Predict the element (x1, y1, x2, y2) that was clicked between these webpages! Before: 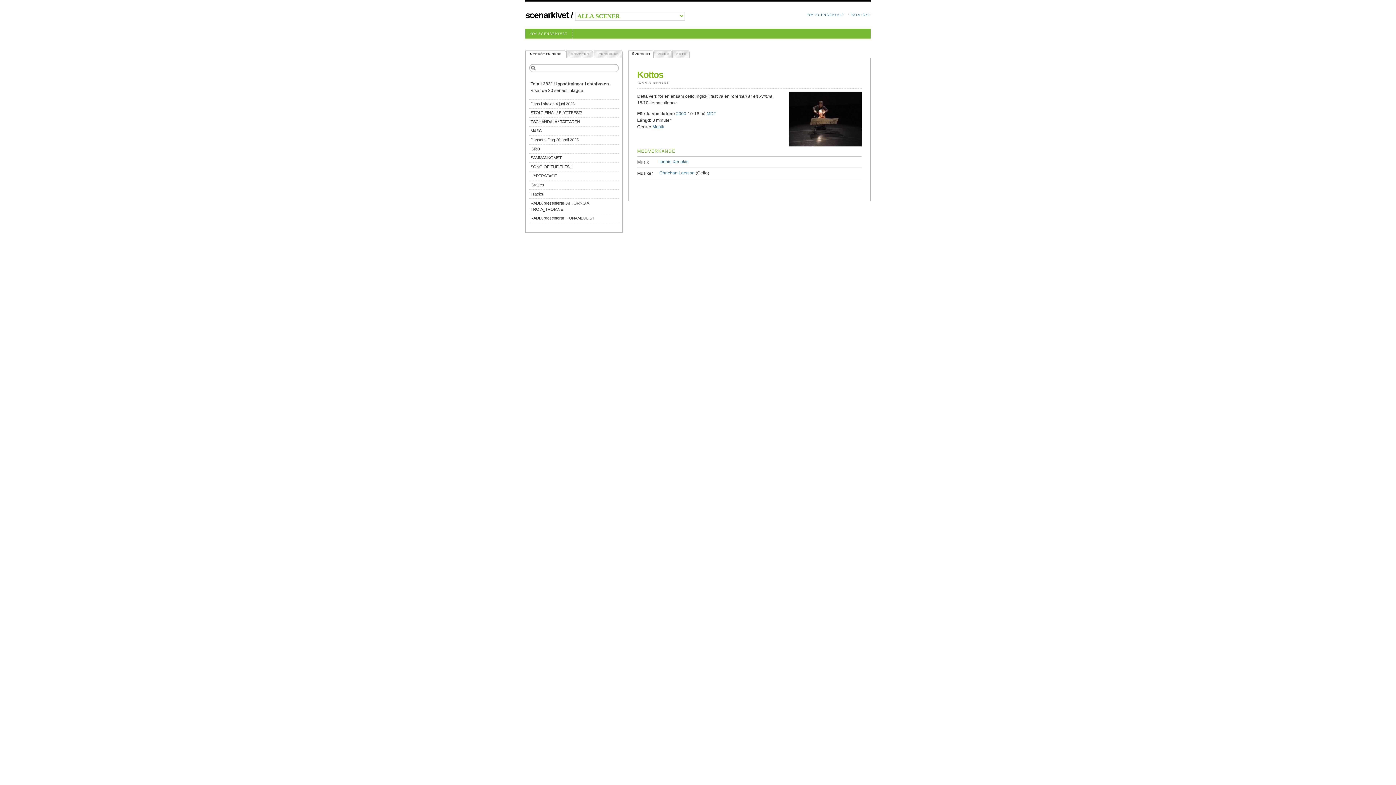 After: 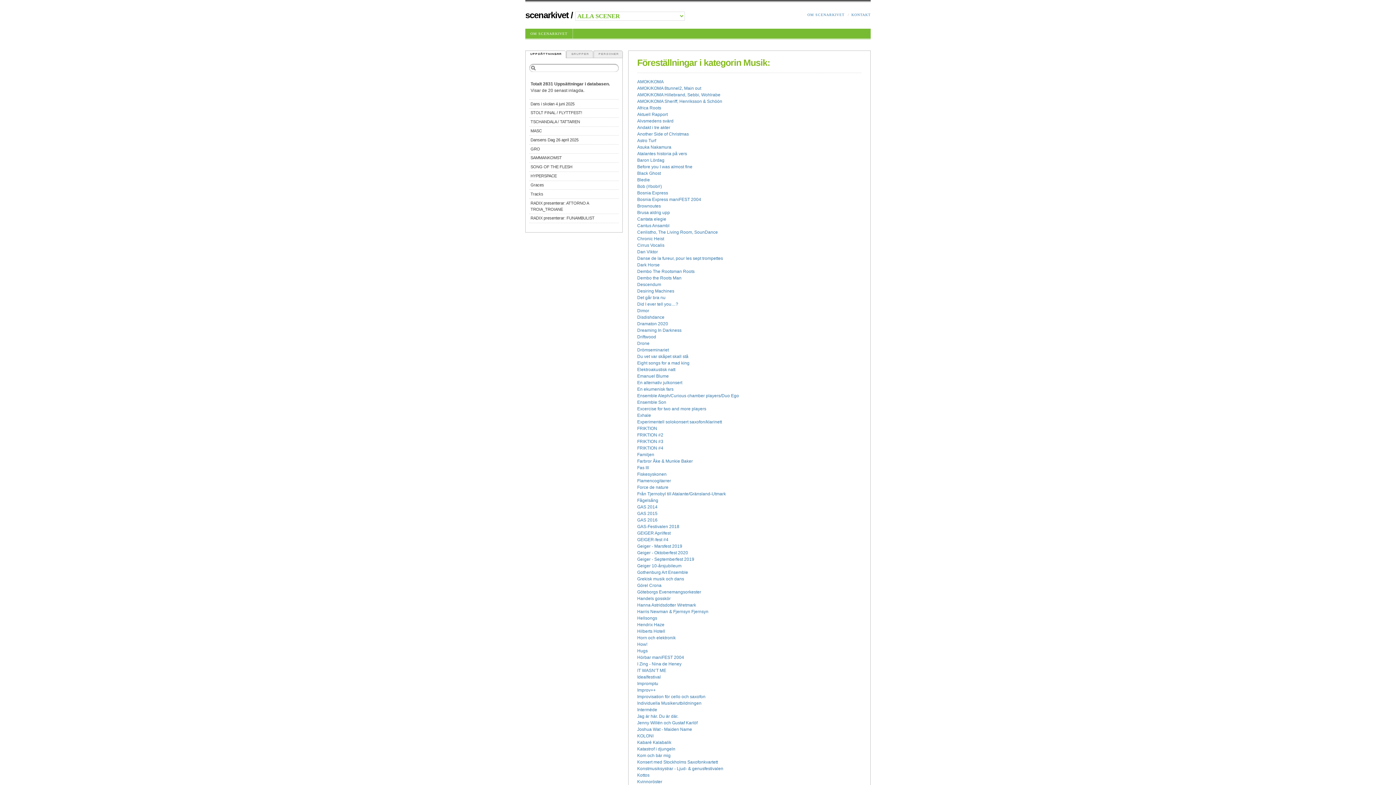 Action: bbox: (652, 124, 664, 129) label: Musik